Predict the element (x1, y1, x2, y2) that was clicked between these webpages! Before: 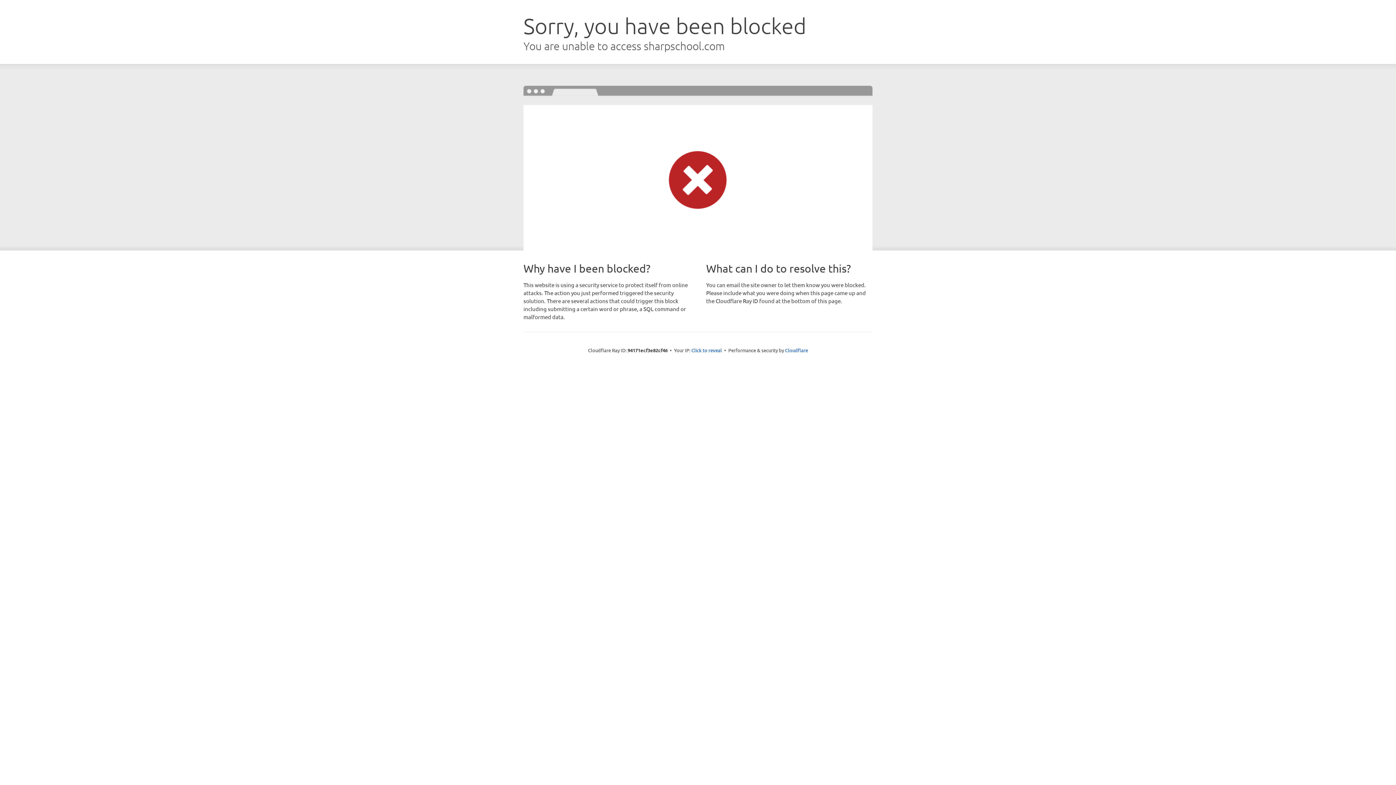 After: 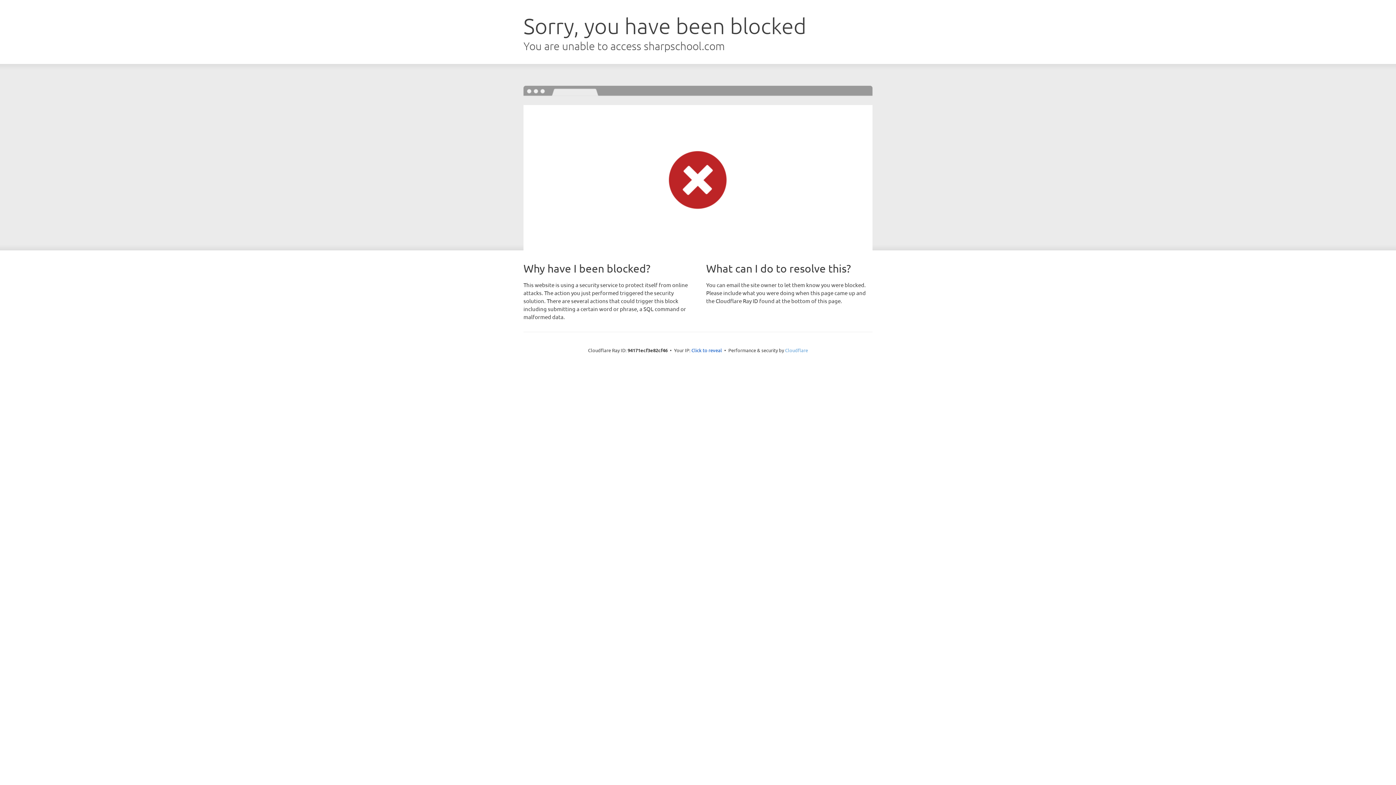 Action: bbox: (785, 347, 808, 353) label: Cloudflare